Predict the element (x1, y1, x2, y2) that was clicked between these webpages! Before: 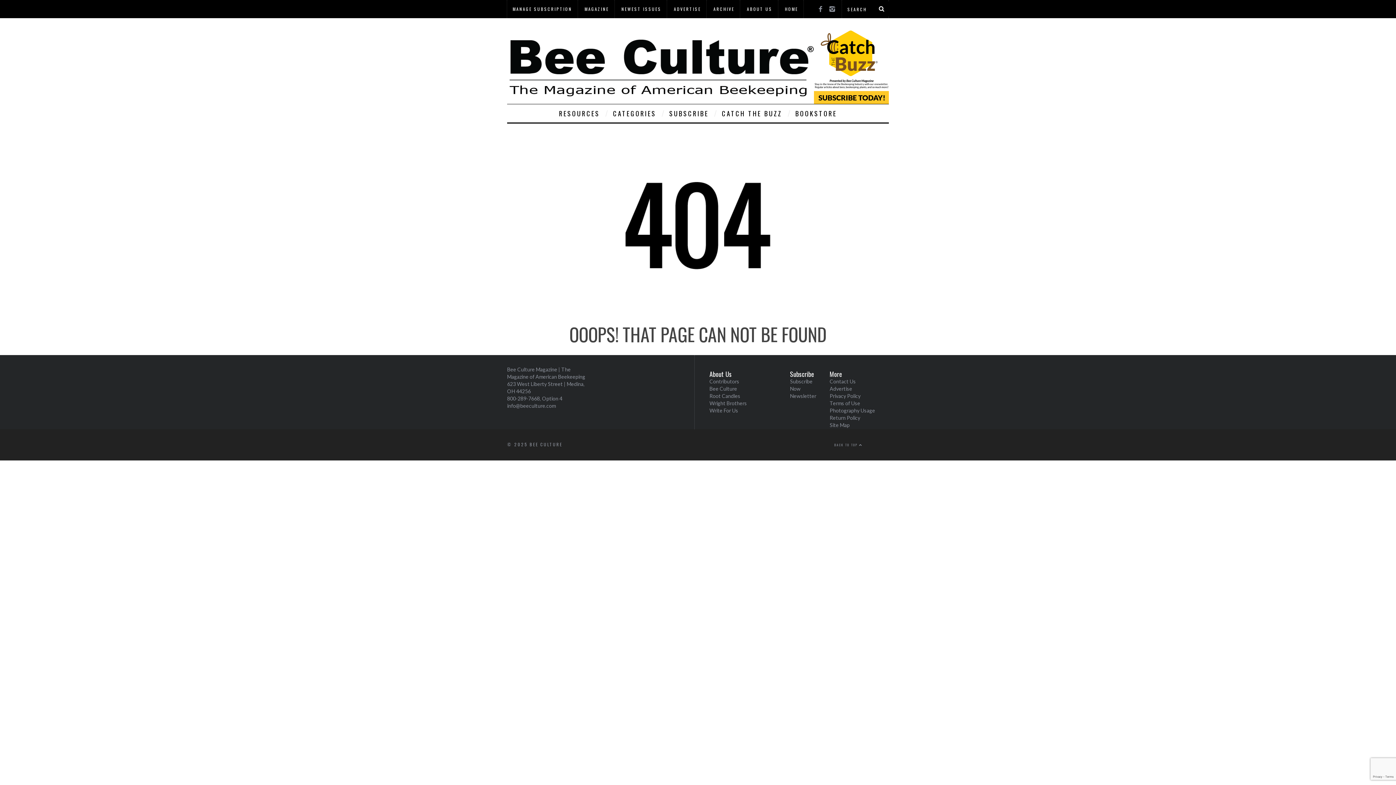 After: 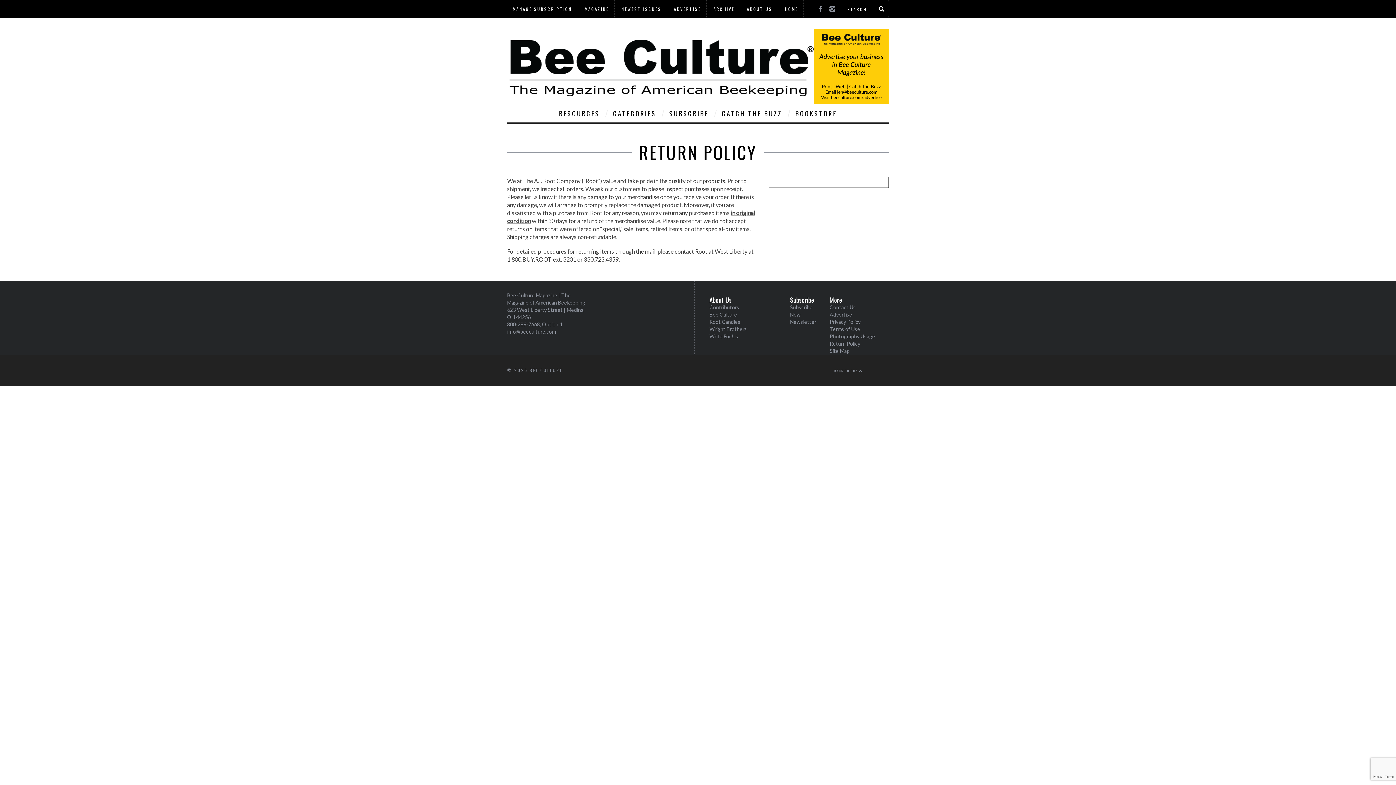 Action: bbox: (829, 414, 860, 421) label: Return Policy